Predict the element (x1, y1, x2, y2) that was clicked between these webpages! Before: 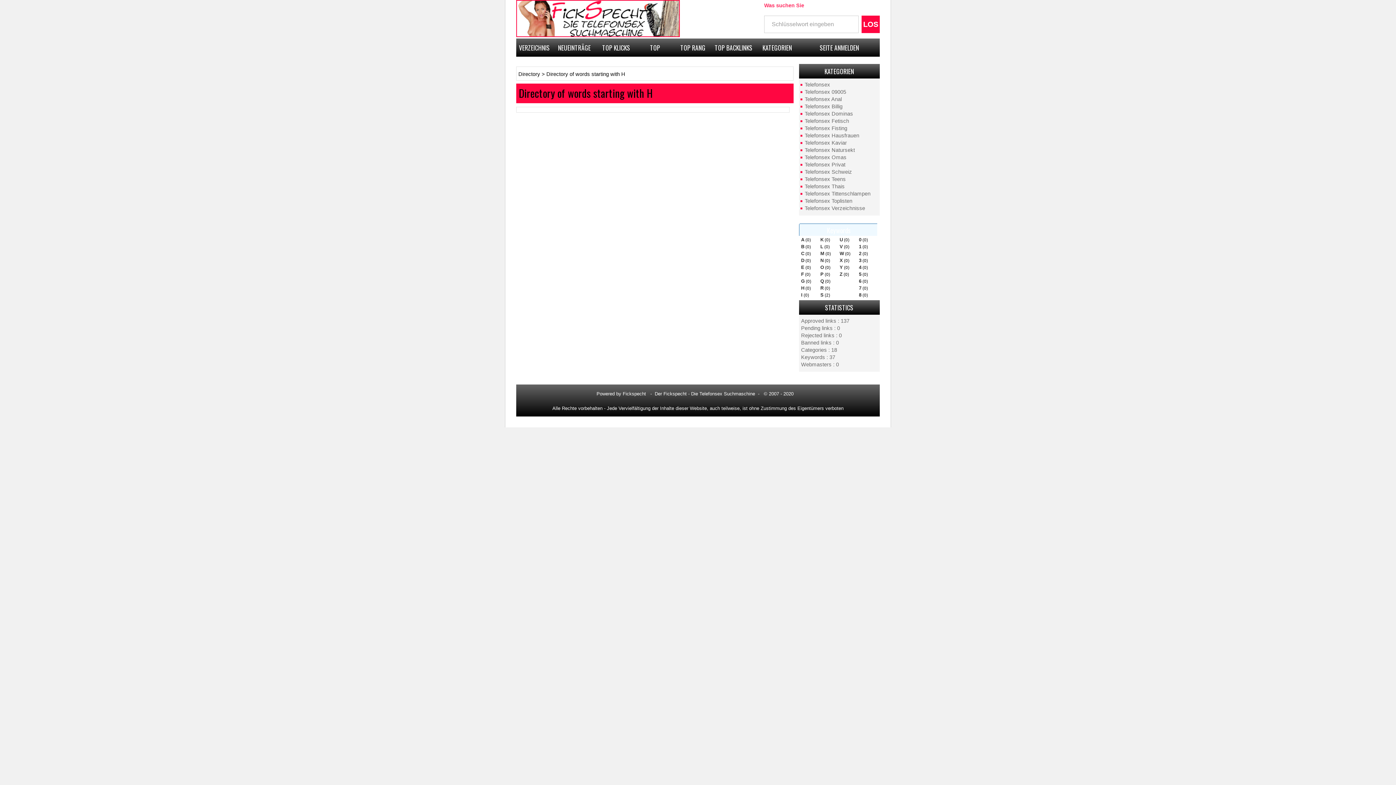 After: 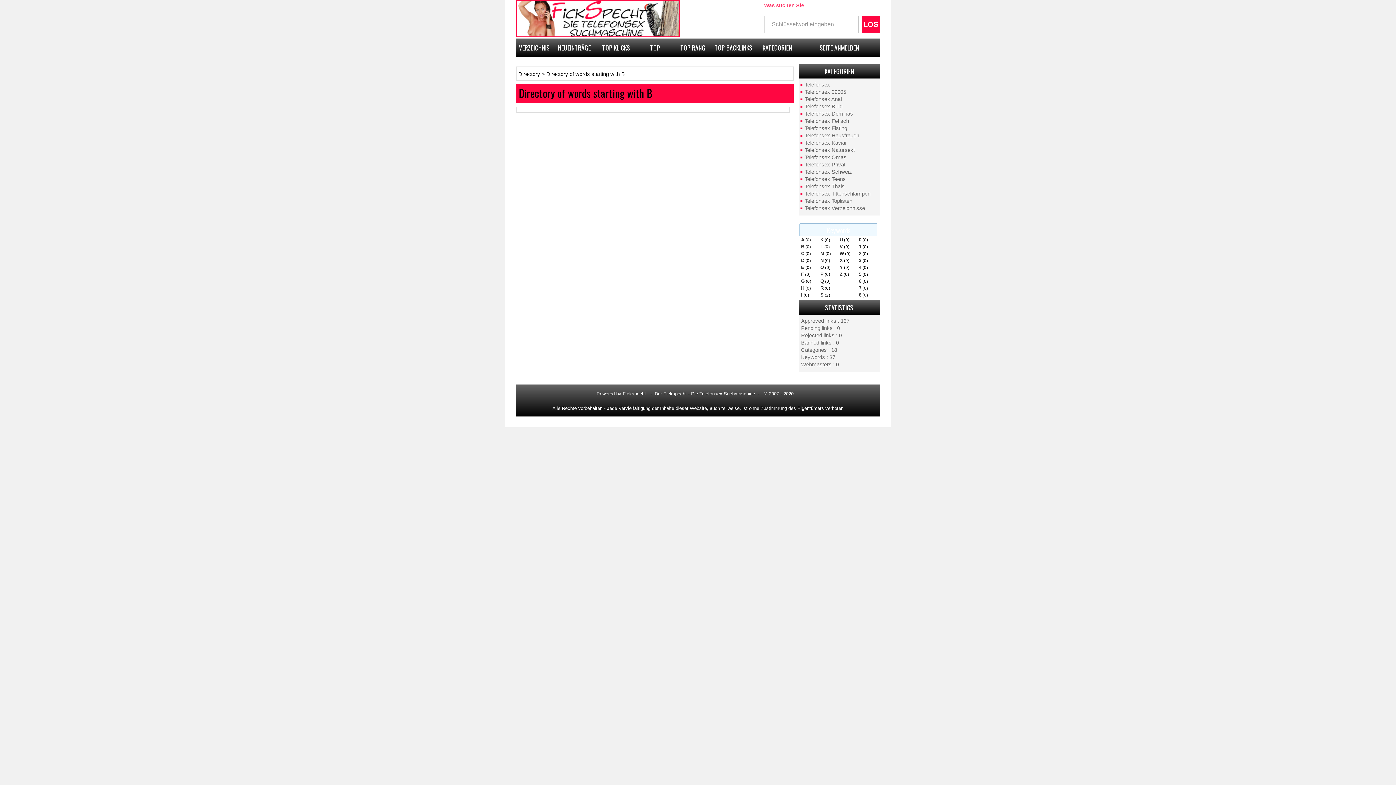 Action: label: B bbox: (799, 244, 804, 249)